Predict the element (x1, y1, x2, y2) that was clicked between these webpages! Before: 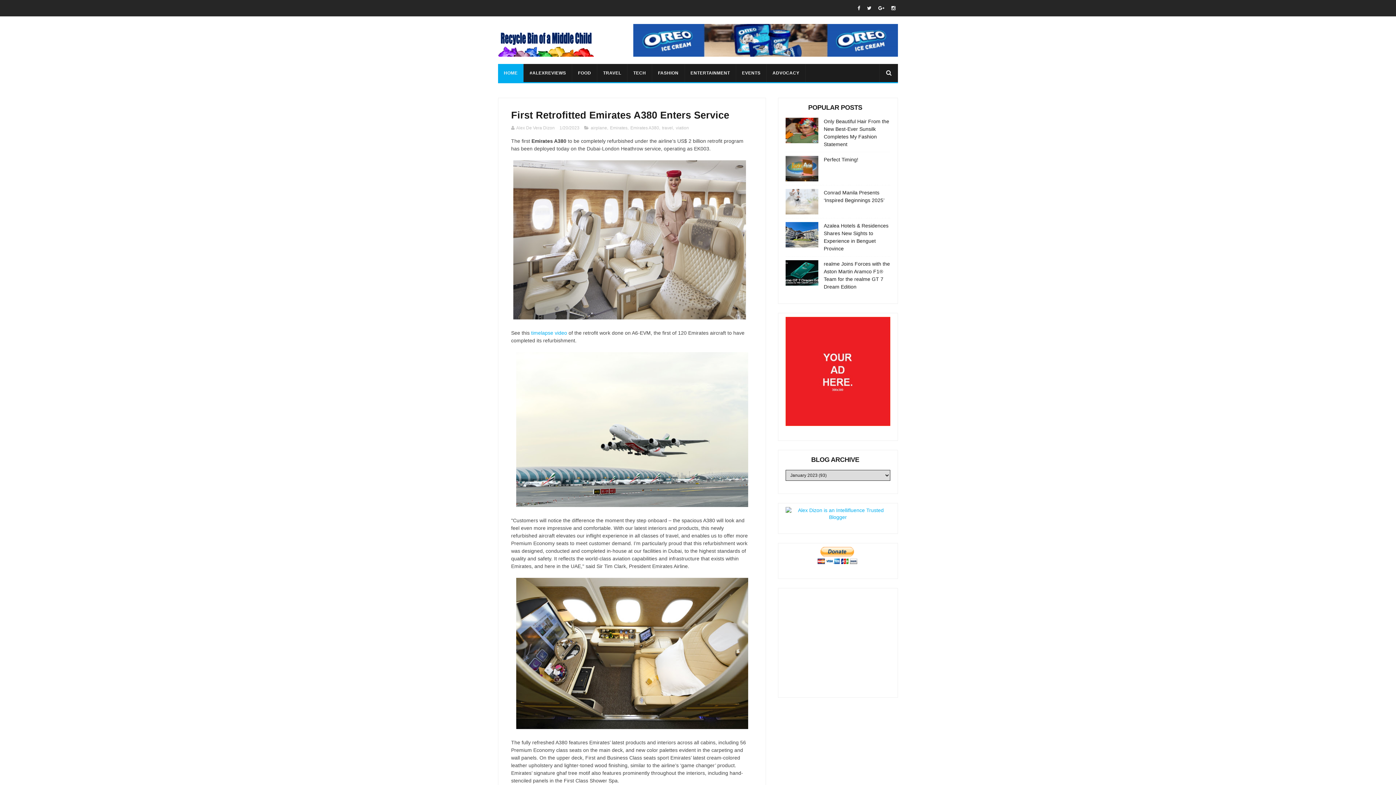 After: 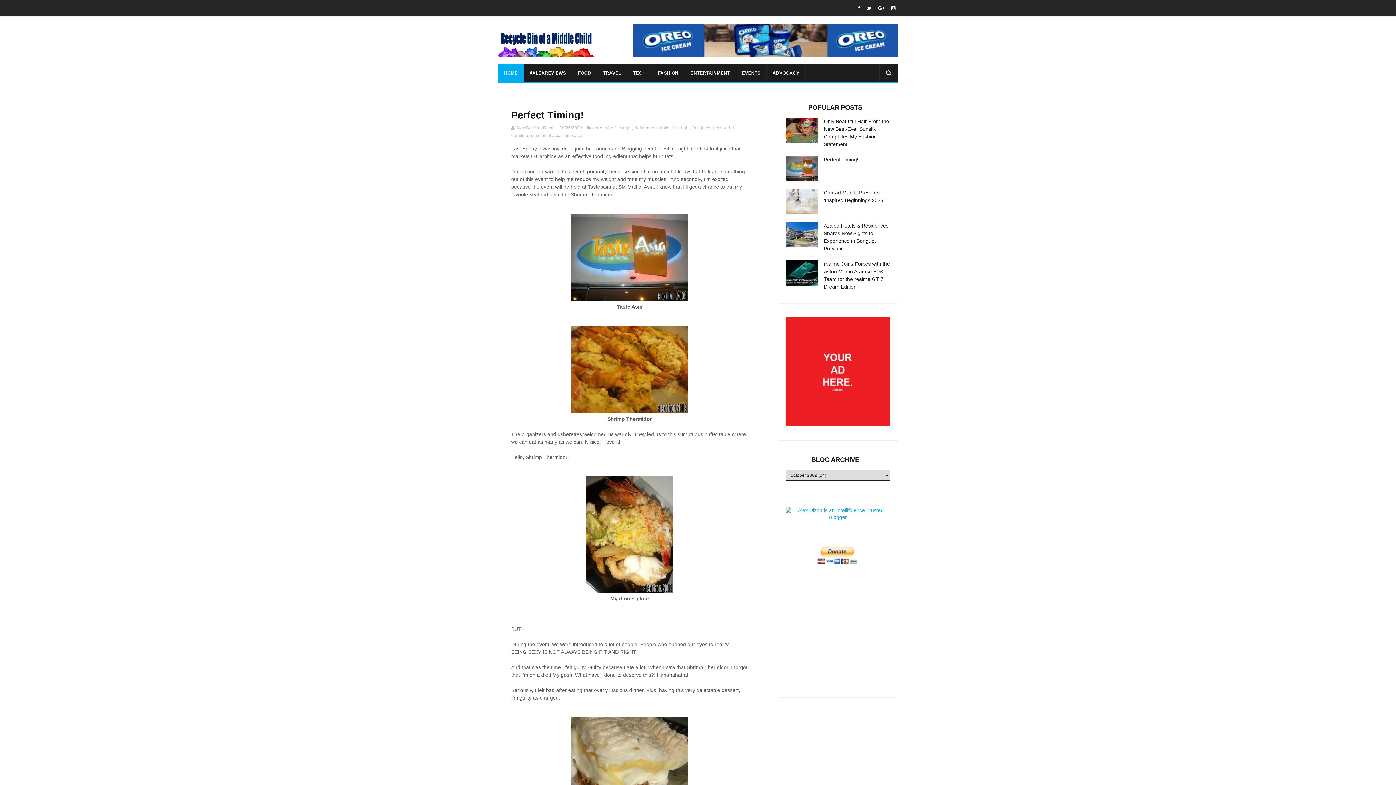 Action: label: Perfect Timing! bbox: (824, 156, 858, 162)